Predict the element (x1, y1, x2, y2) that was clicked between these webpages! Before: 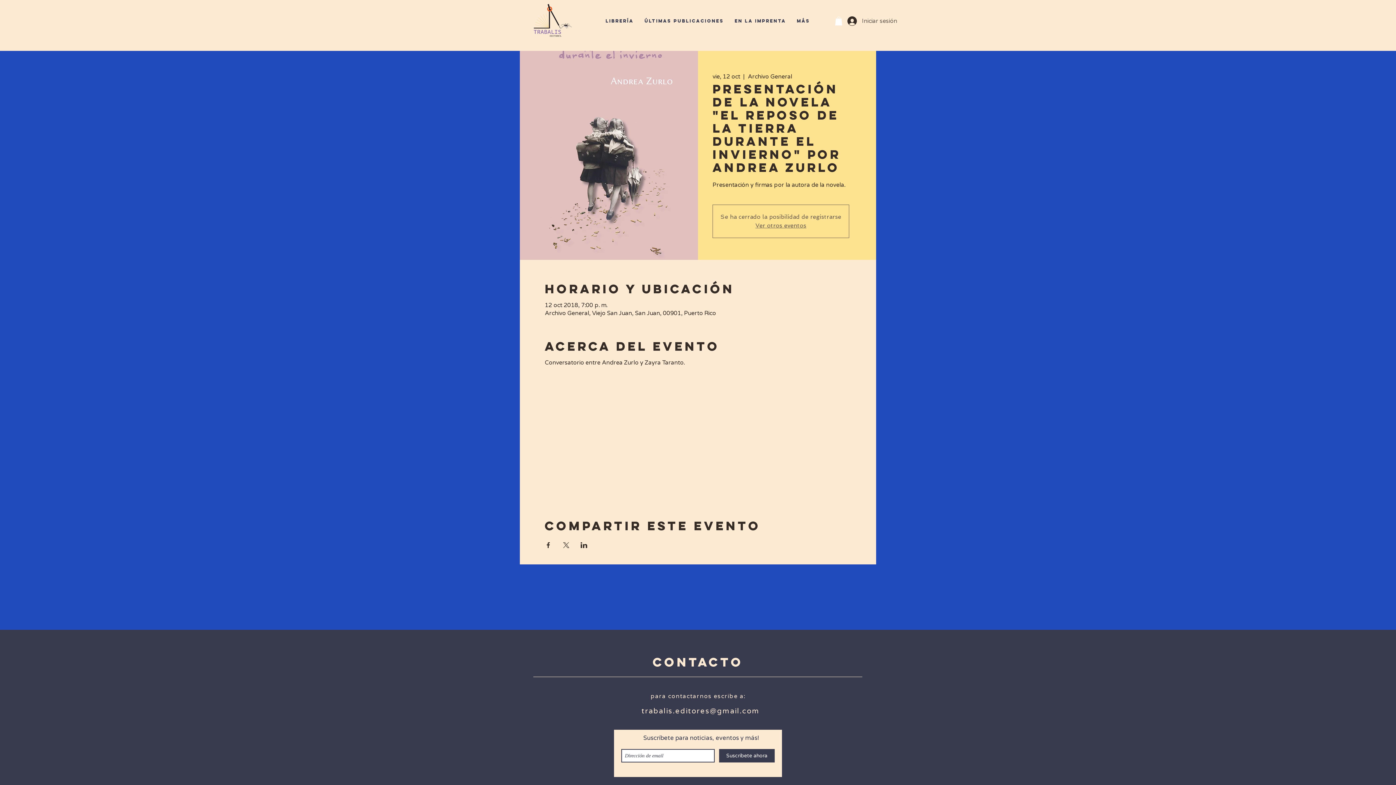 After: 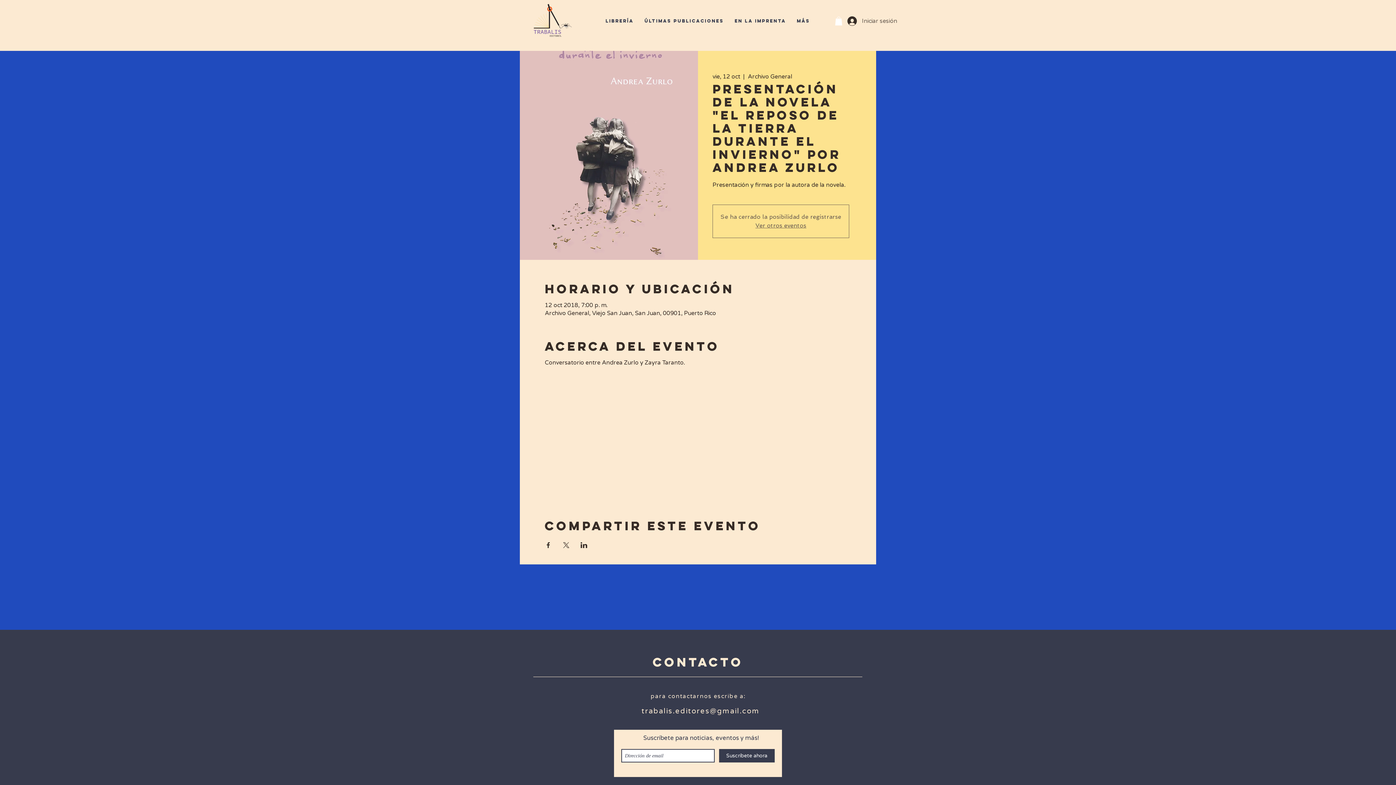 Action: label: Compartir evento en X bbox: (562, 542, 569, 548)